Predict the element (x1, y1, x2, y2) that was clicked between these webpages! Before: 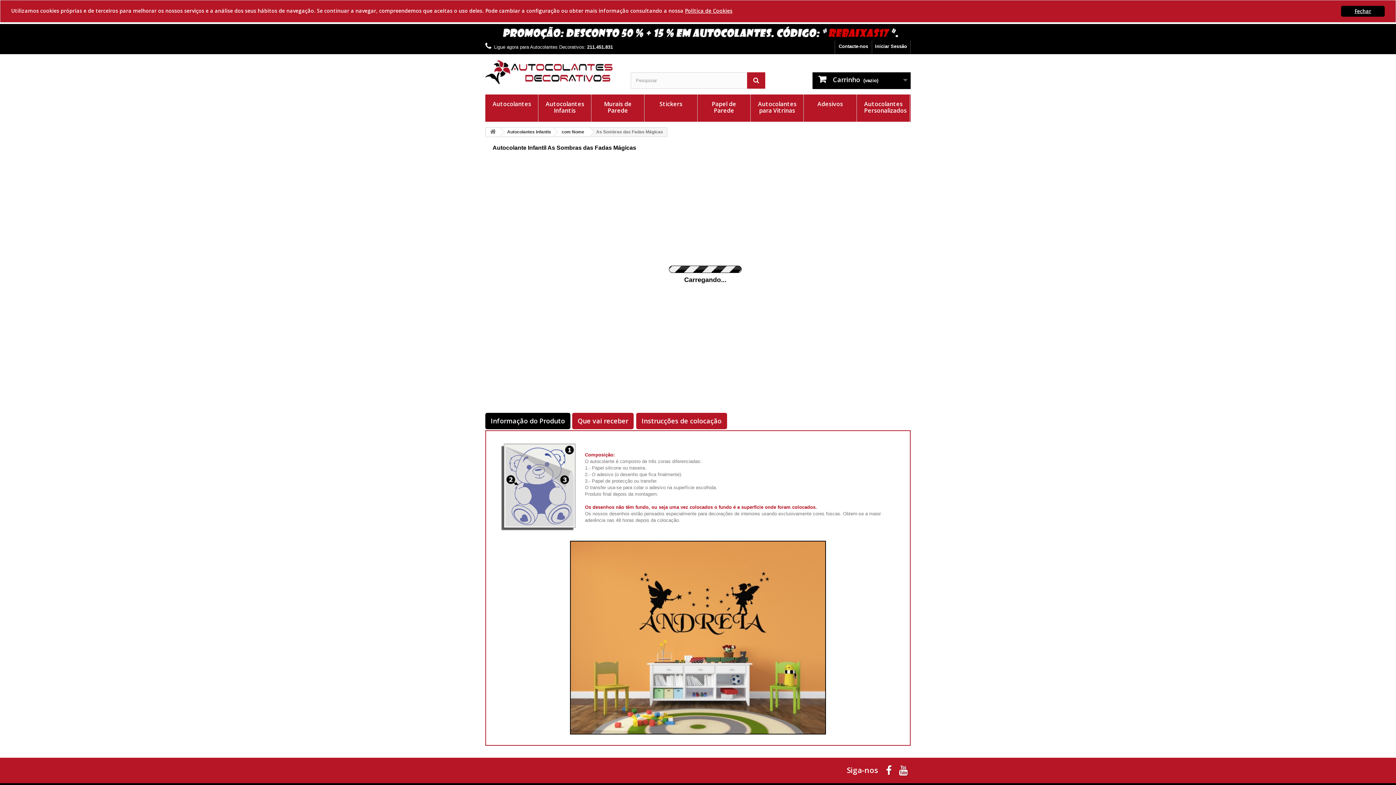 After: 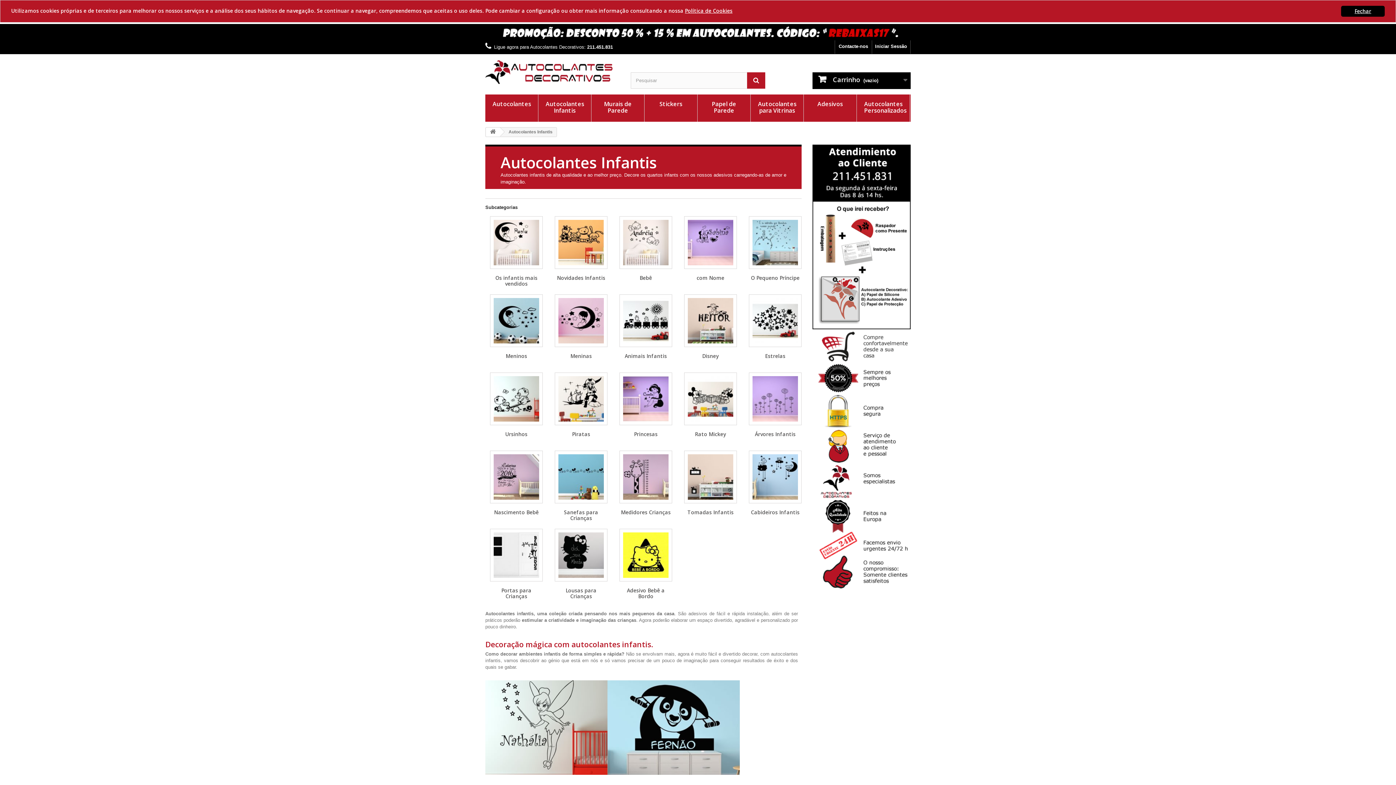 Action: bbox: (538, 94, 591, 121) label: Autocolantes Infantis